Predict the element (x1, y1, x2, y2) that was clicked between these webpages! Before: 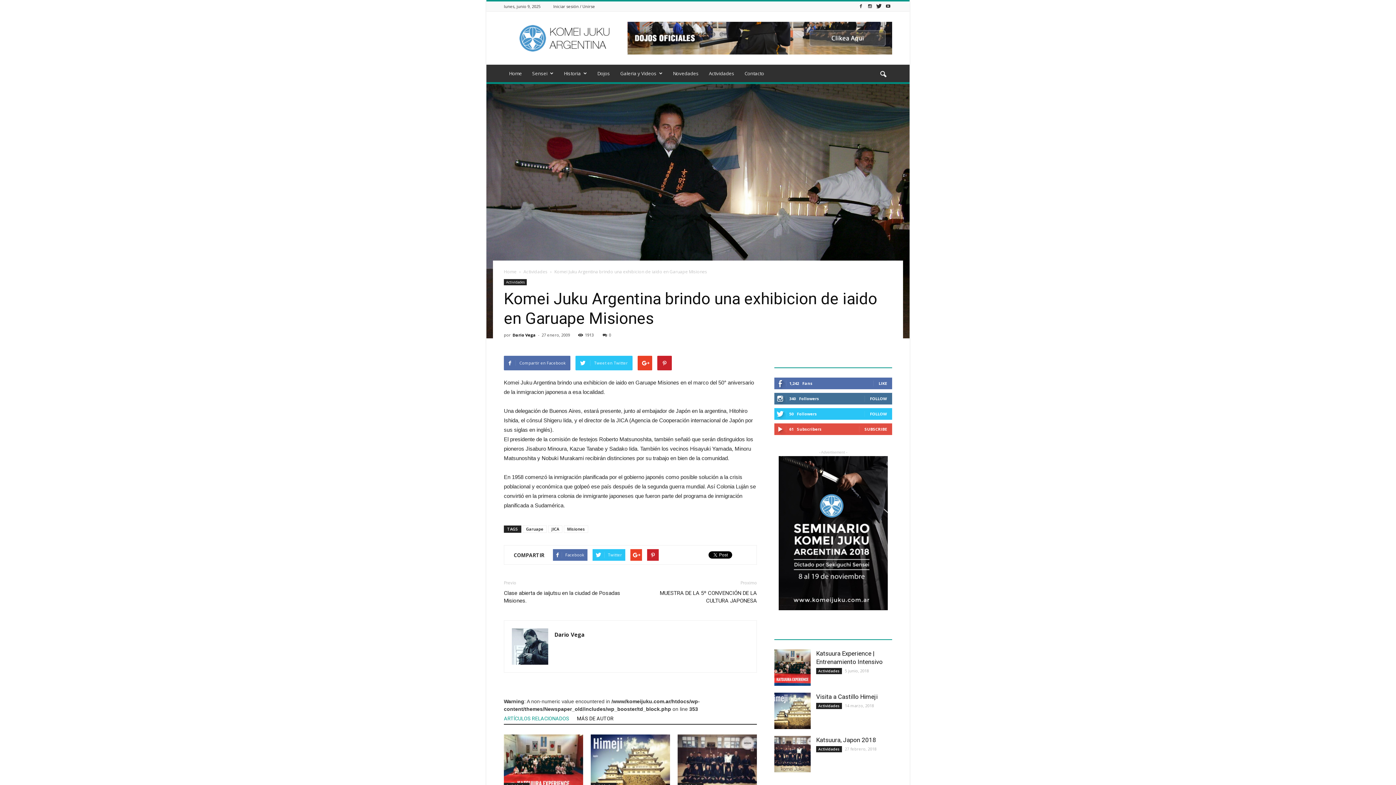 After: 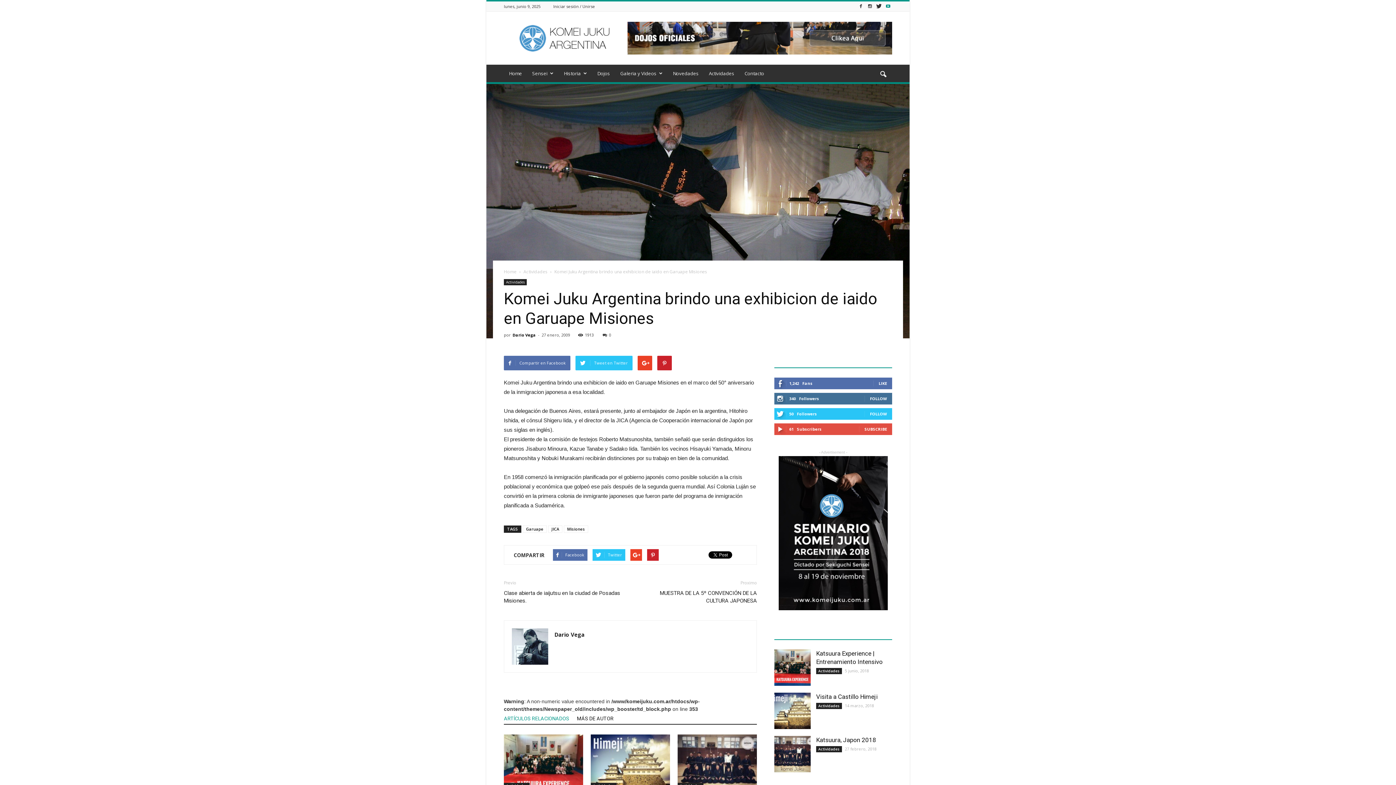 Action: bbox: (884, 1, 892, 11)